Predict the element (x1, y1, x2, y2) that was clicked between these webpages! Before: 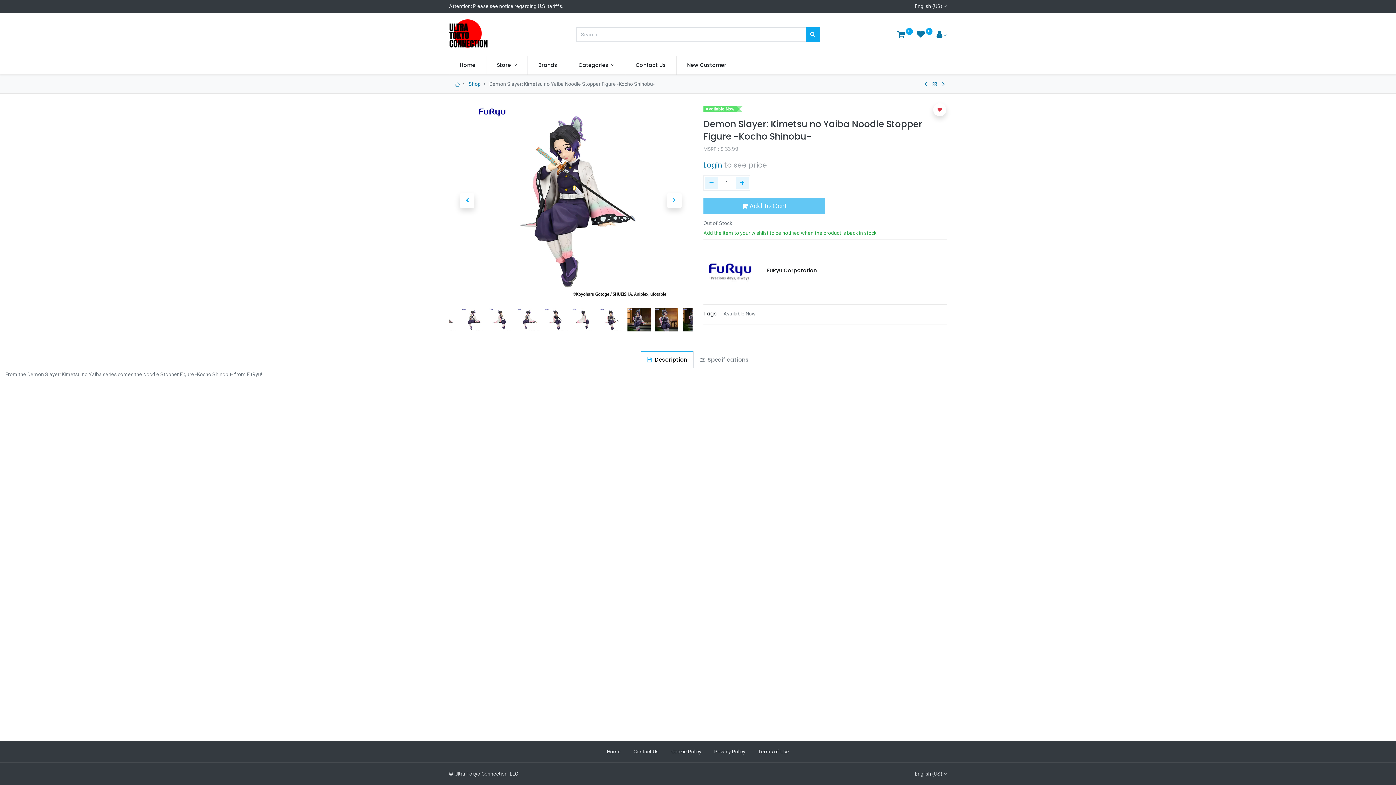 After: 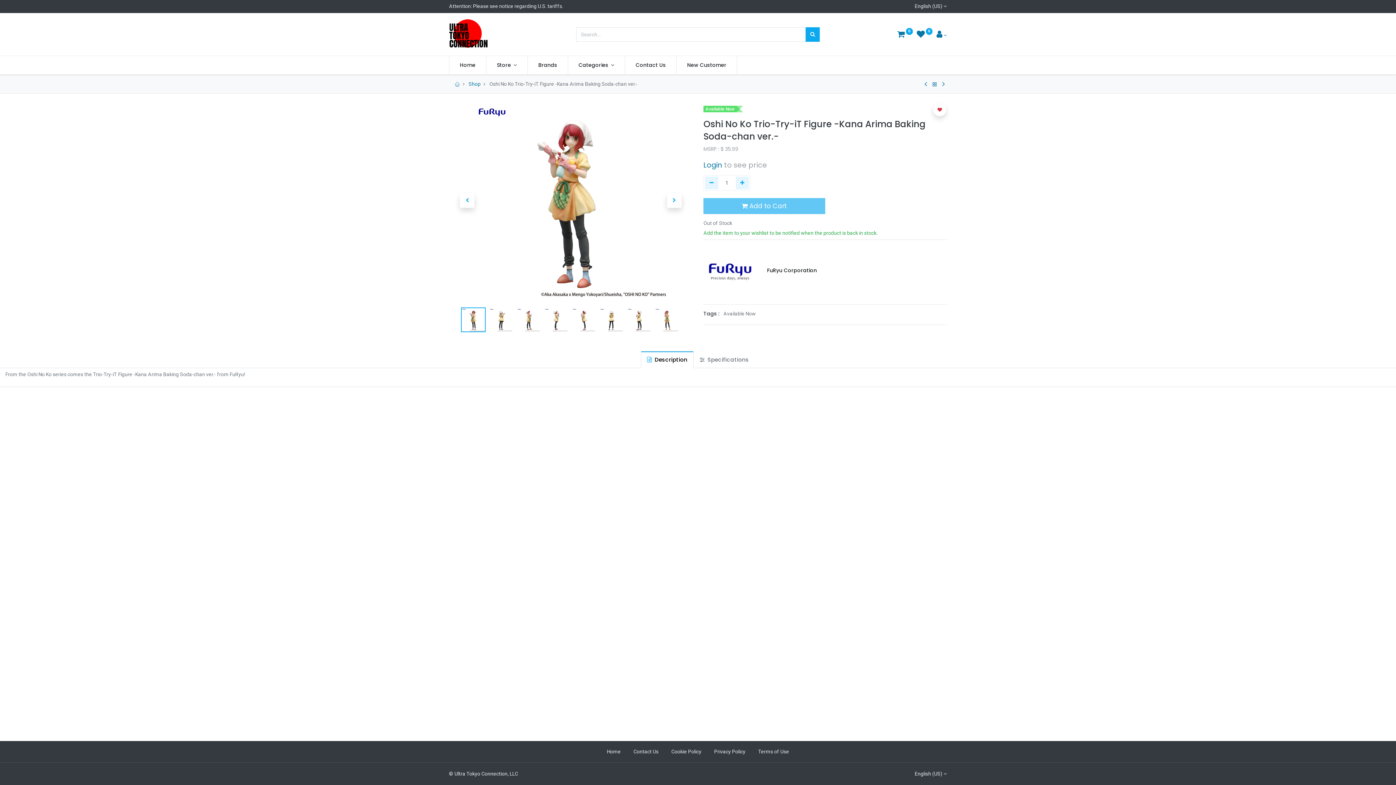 Action: bbox: (940, 79, 947, 88)